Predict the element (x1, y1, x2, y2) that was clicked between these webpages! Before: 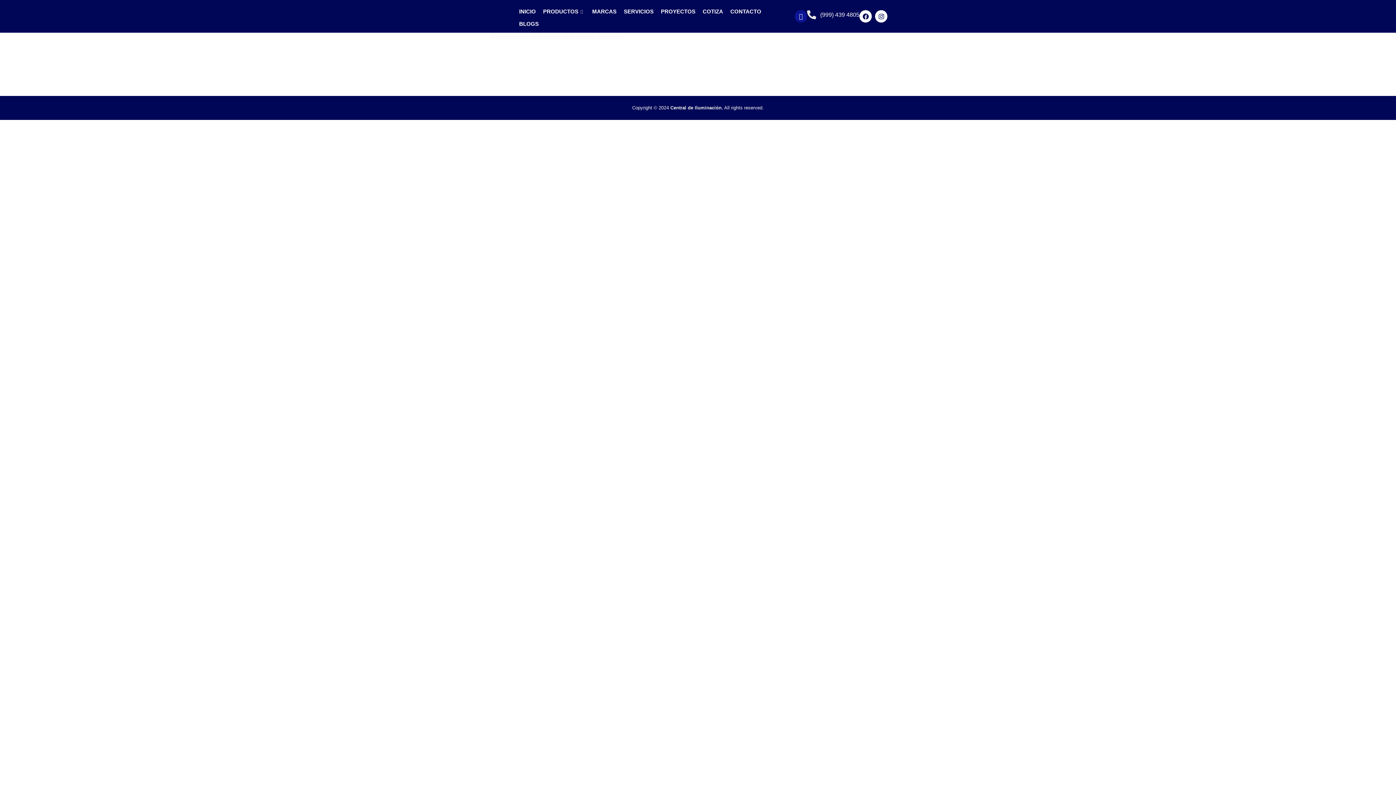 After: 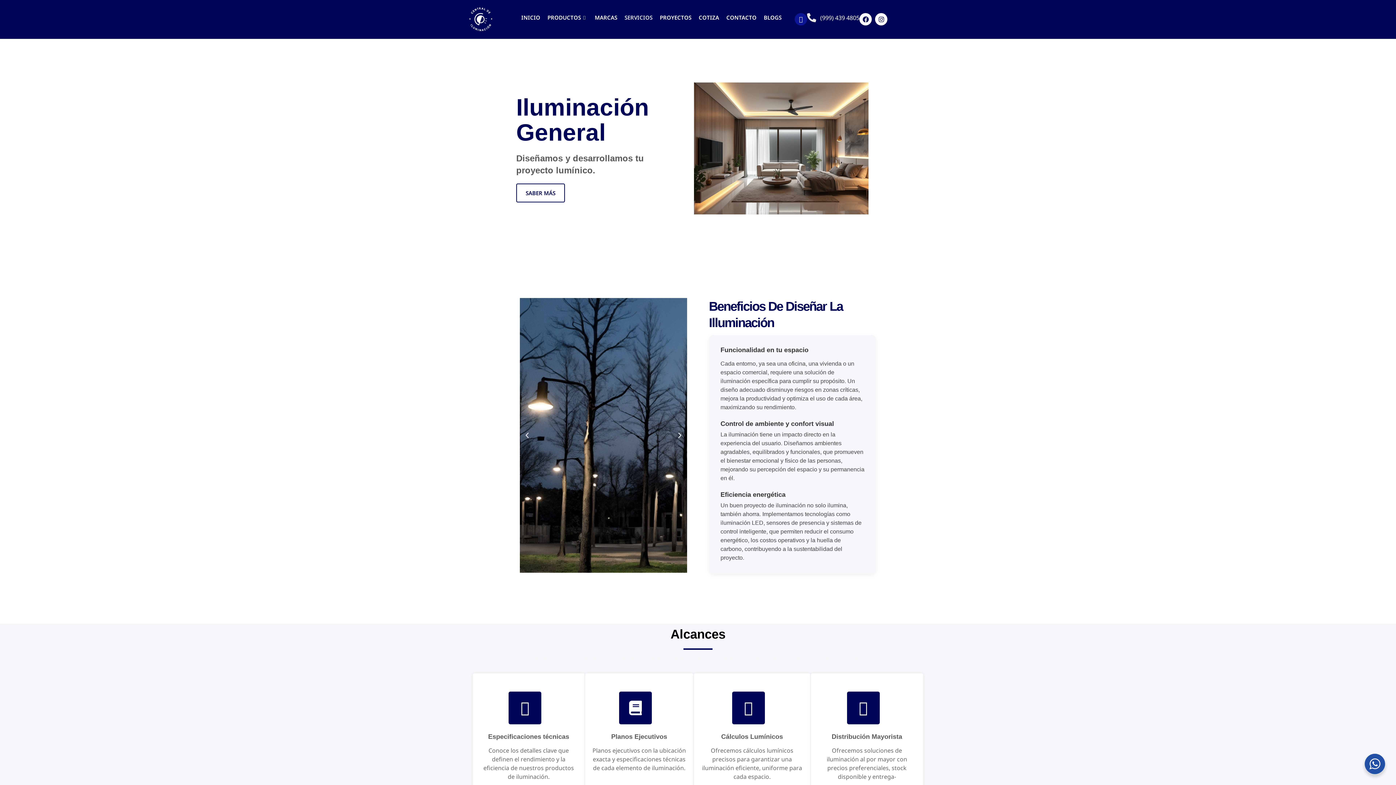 Action: label: SERVICIOS bbox: (620, 7, 657, 19)